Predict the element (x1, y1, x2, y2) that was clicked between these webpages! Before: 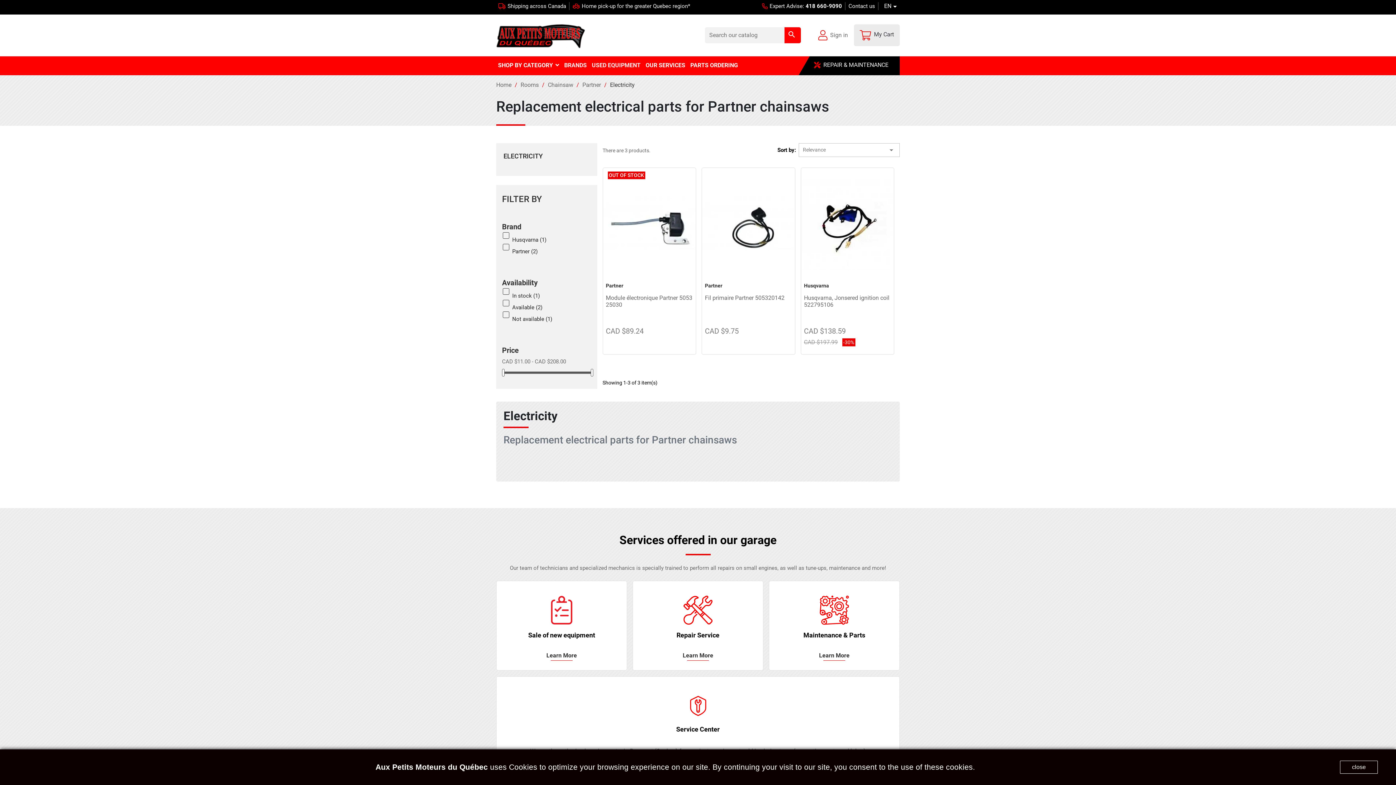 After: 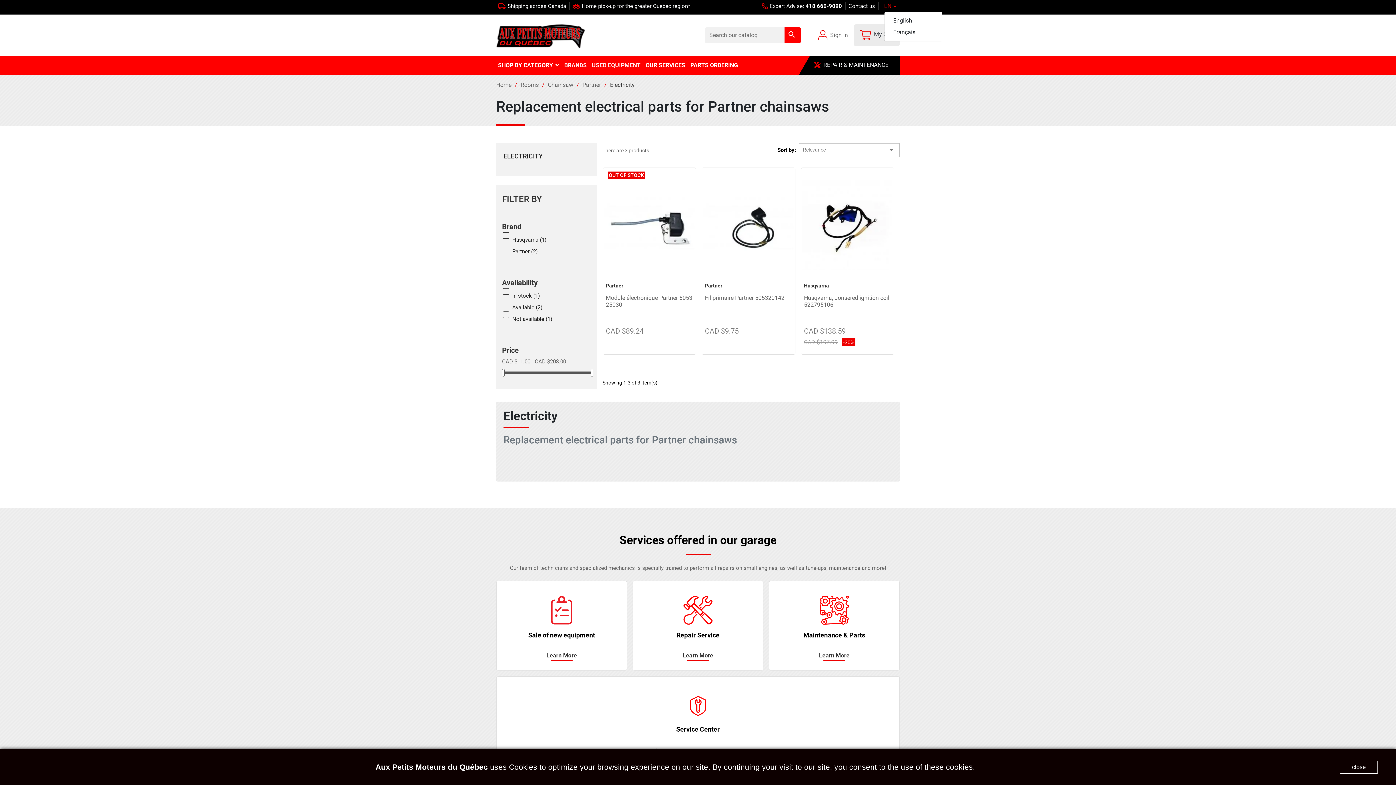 Action: label: Language dropdown bbox: (884, 1, 899, 10)